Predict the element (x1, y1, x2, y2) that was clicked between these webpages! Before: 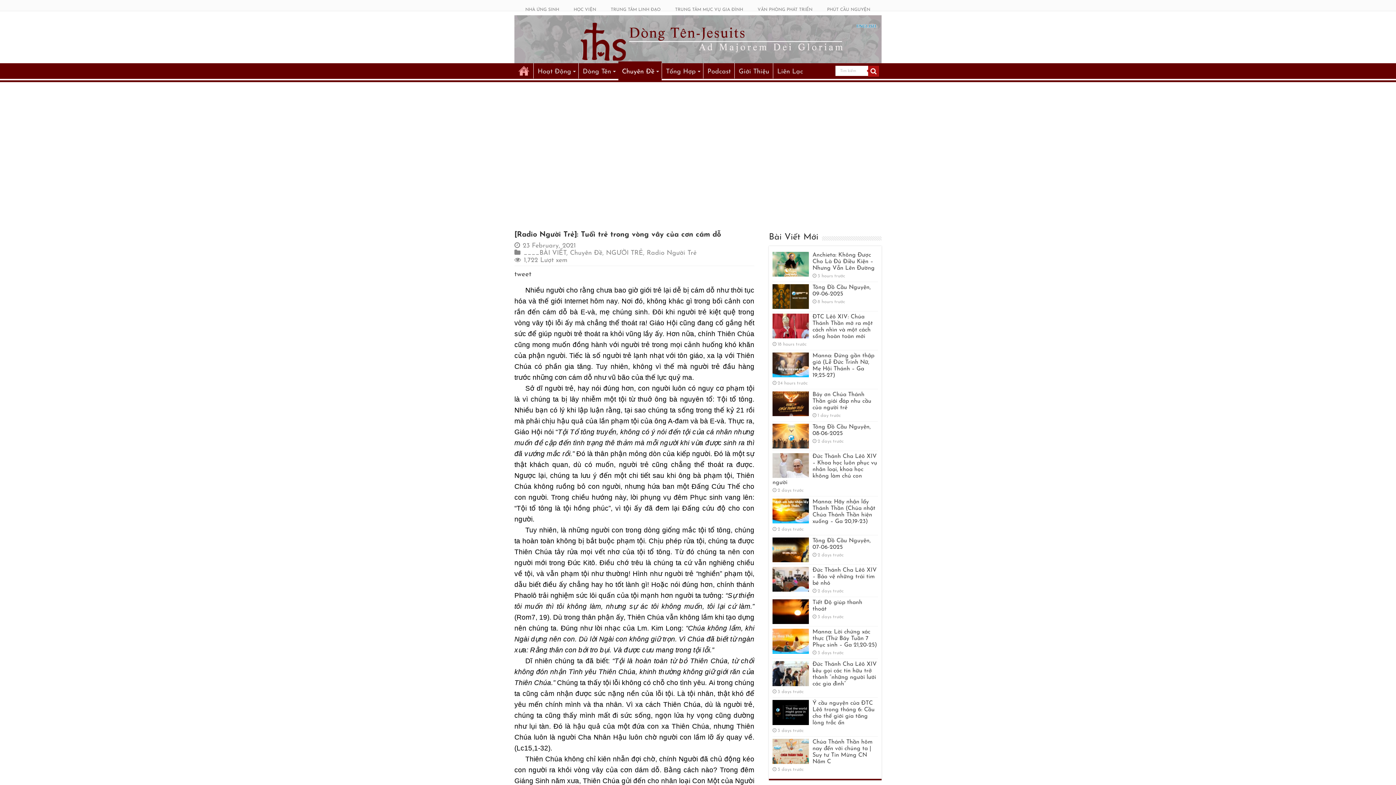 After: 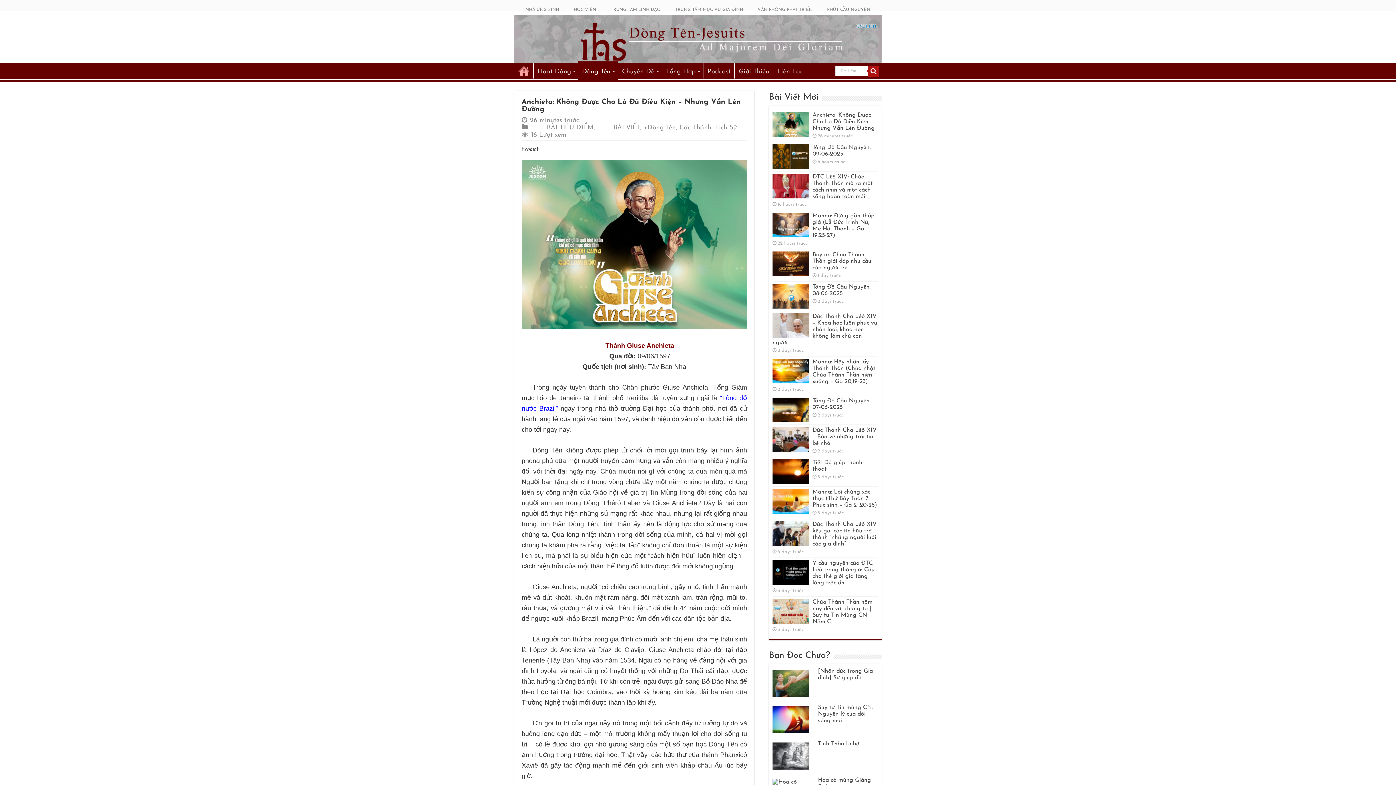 Action: bbox: (772, 251, 809, 276)